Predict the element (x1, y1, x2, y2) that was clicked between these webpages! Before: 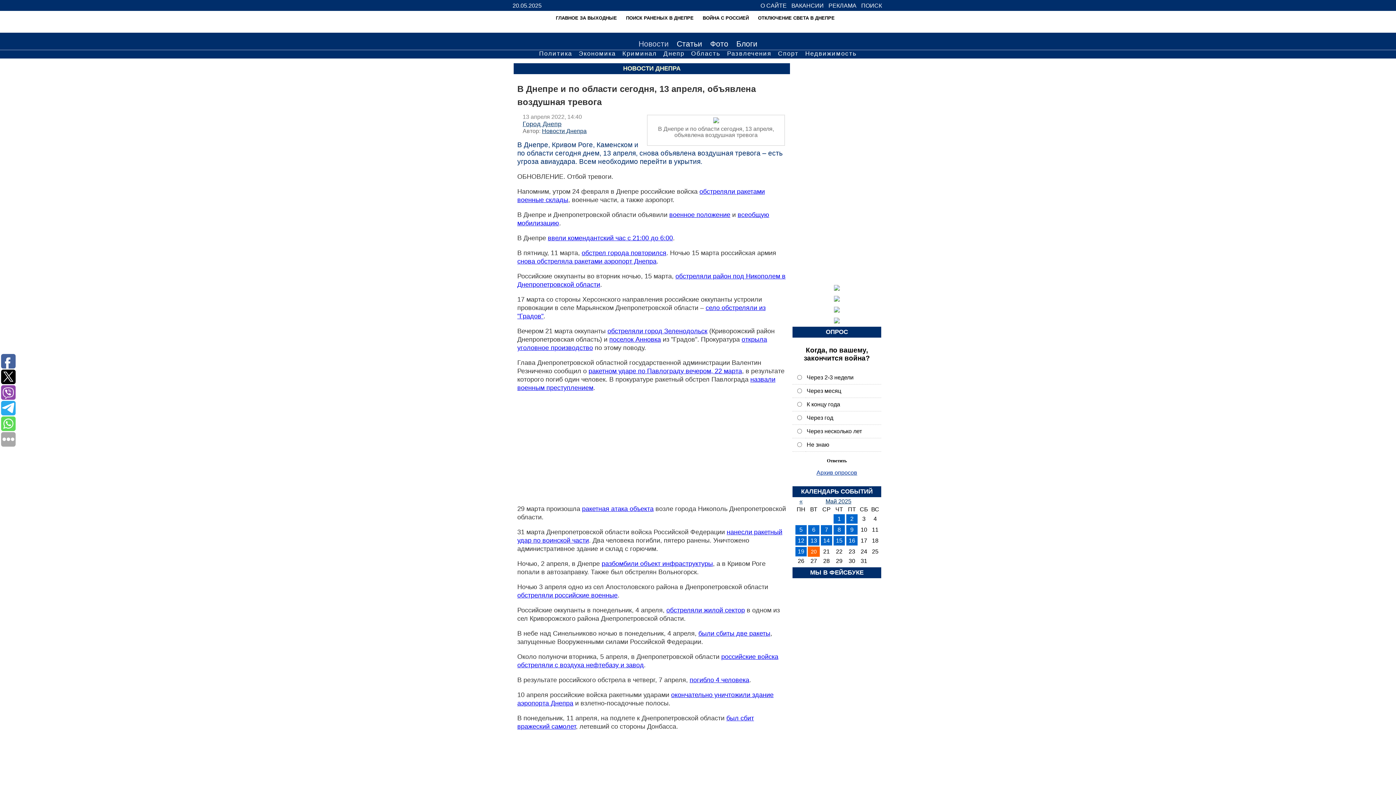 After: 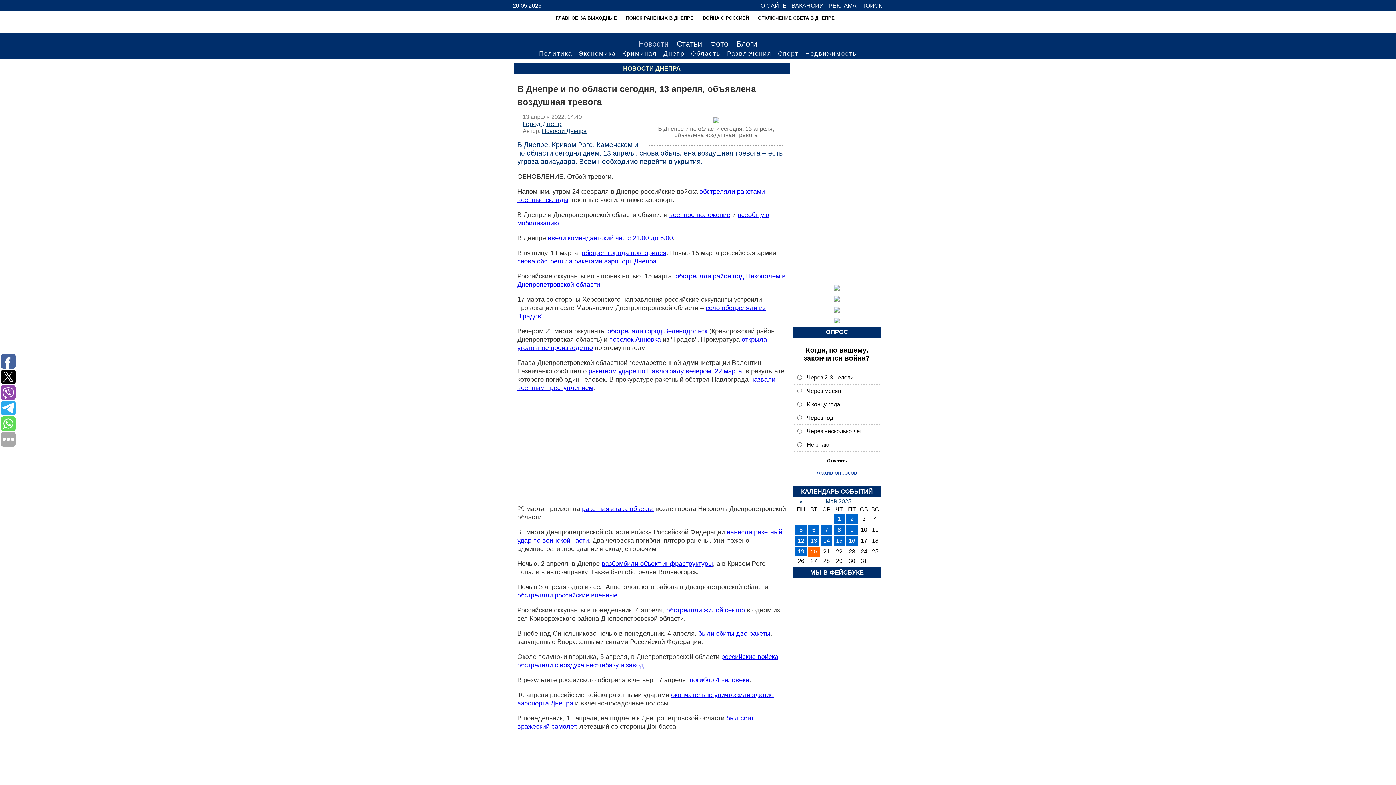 Action: bbox: (517, 591, 617, 599) label: обстреляли российские военные